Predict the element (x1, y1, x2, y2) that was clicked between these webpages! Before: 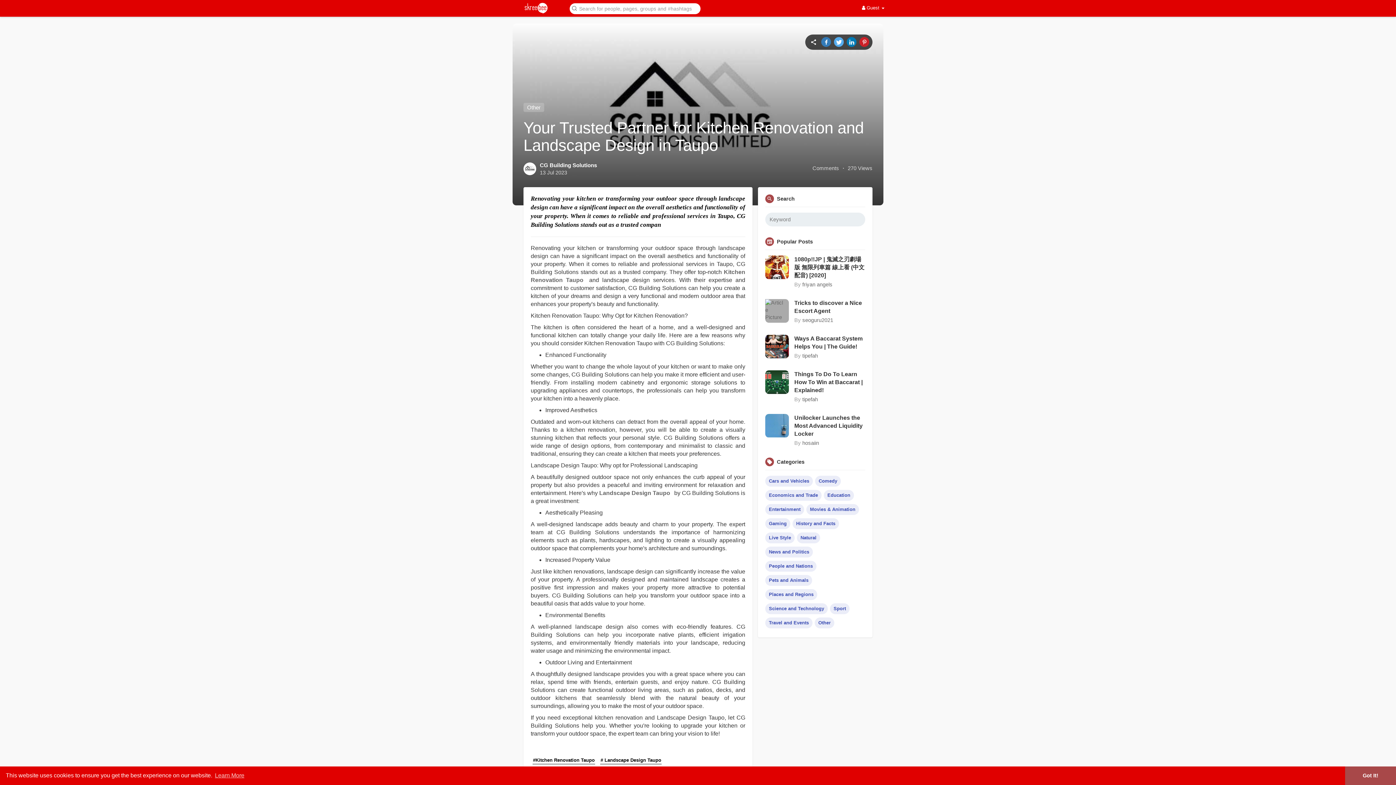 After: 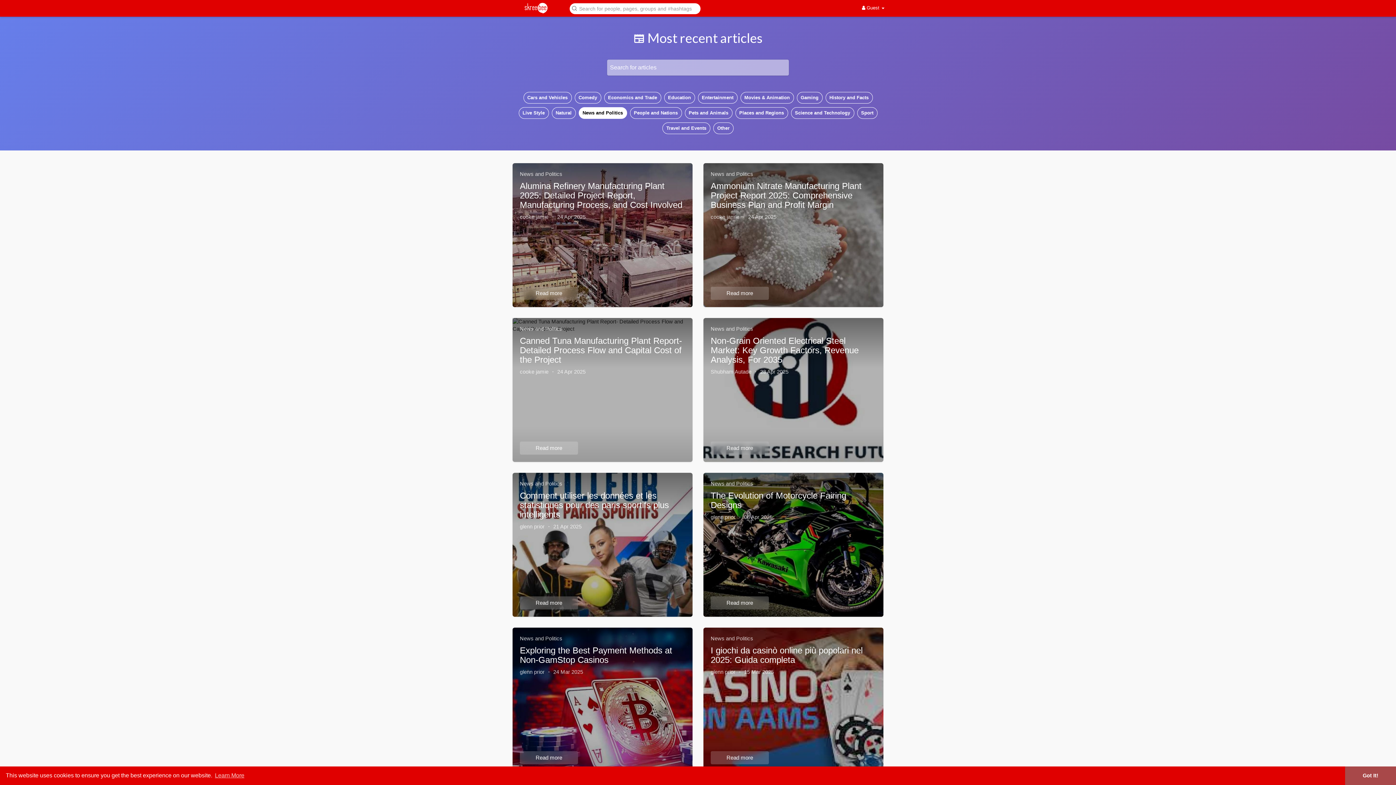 Action: label: News and Politics bbox: (765, 546, 813, 557)